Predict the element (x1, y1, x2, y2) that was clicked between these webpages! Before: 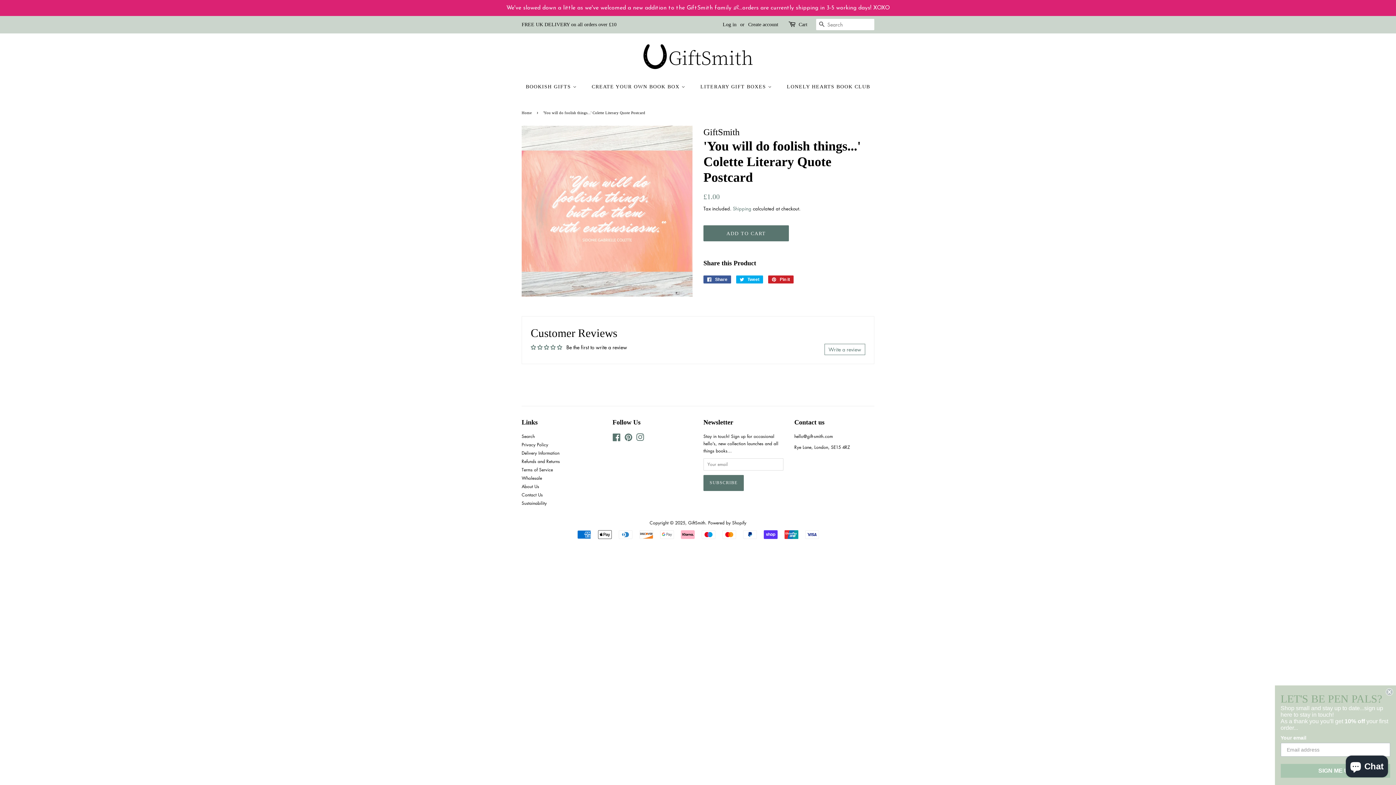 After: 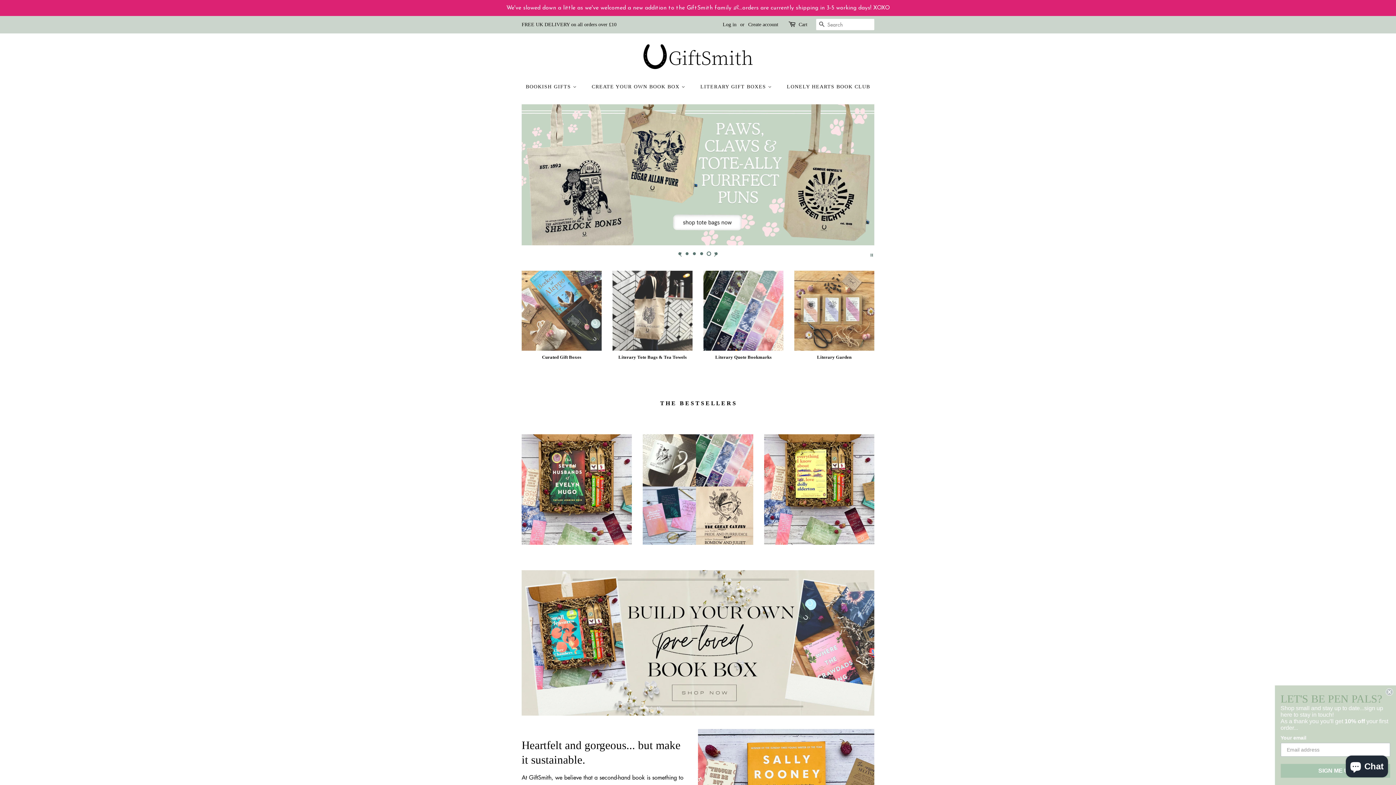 Action: label: Home bbox: (521, 110, 533, 114)